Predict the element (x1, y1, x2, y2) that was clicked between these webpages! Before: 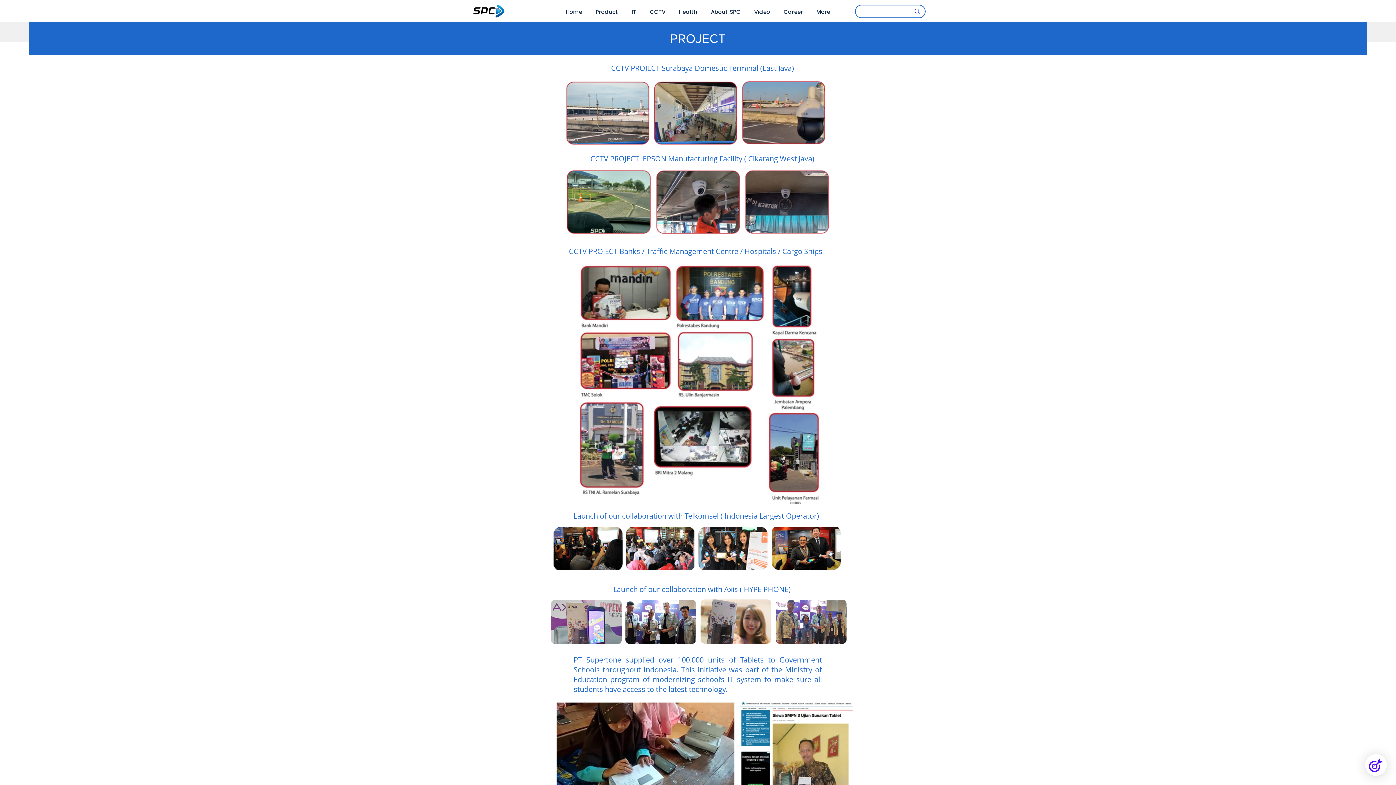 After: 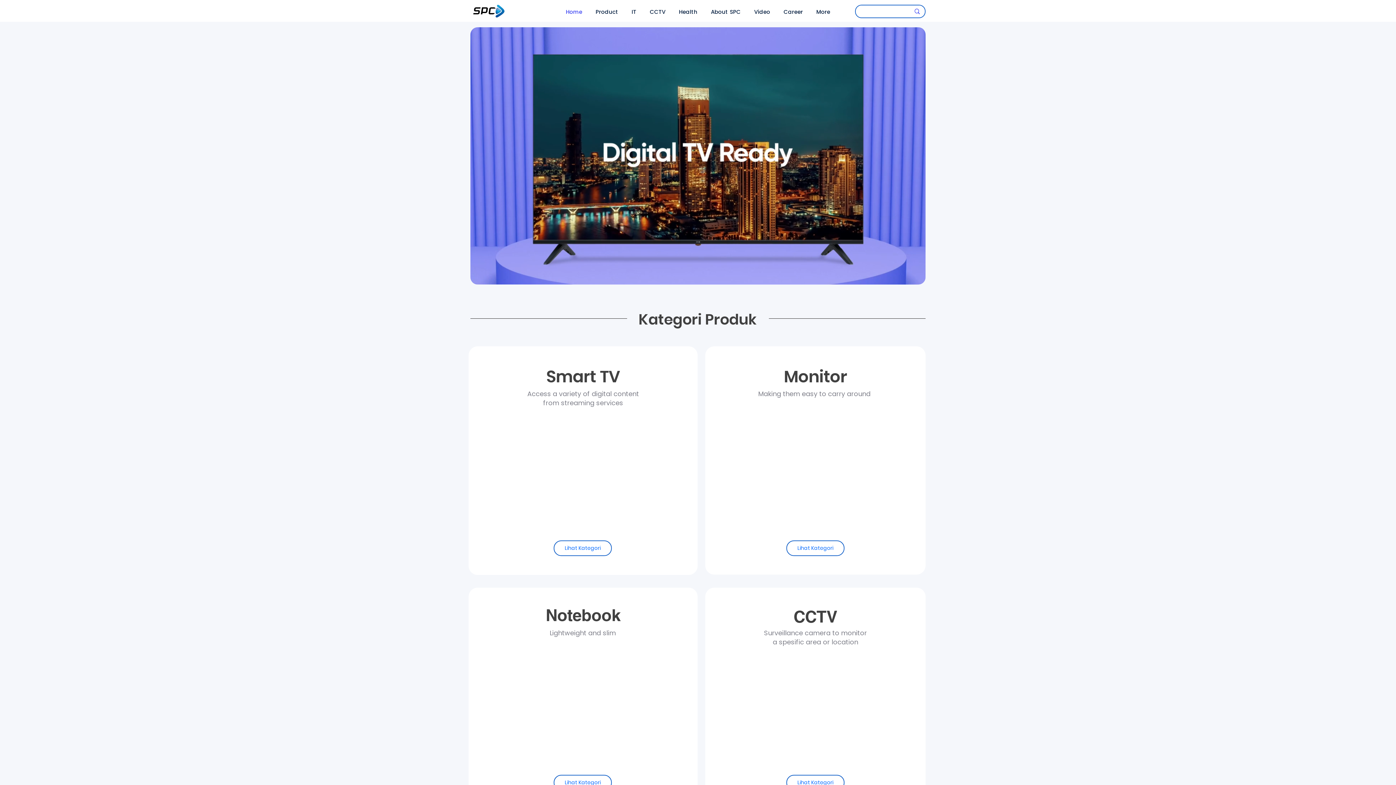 Action: bbox: (470, 1, 506, 21)